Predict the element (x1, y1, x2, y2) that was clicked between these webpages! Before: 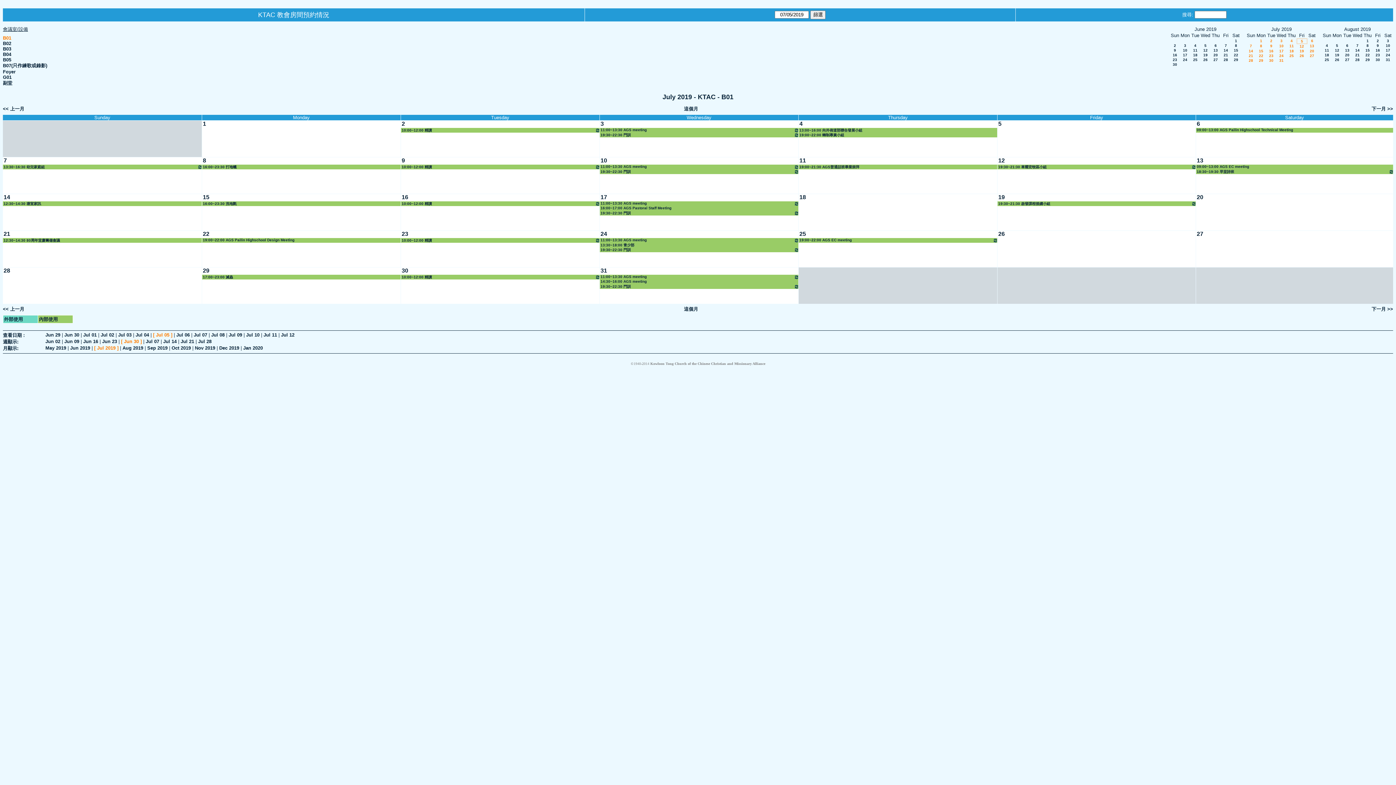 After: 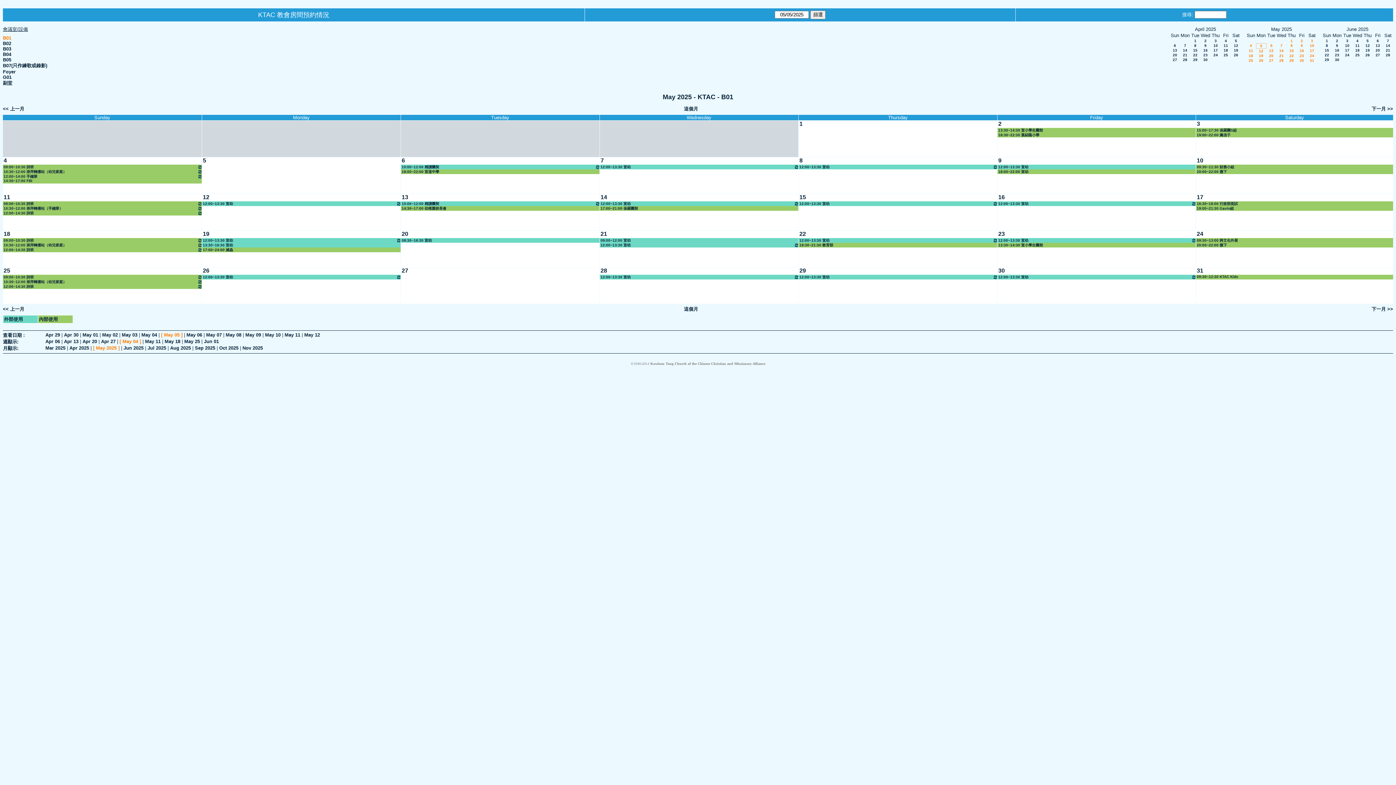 Action: label: 這個月 bbox: (684, 106, 698, 111)